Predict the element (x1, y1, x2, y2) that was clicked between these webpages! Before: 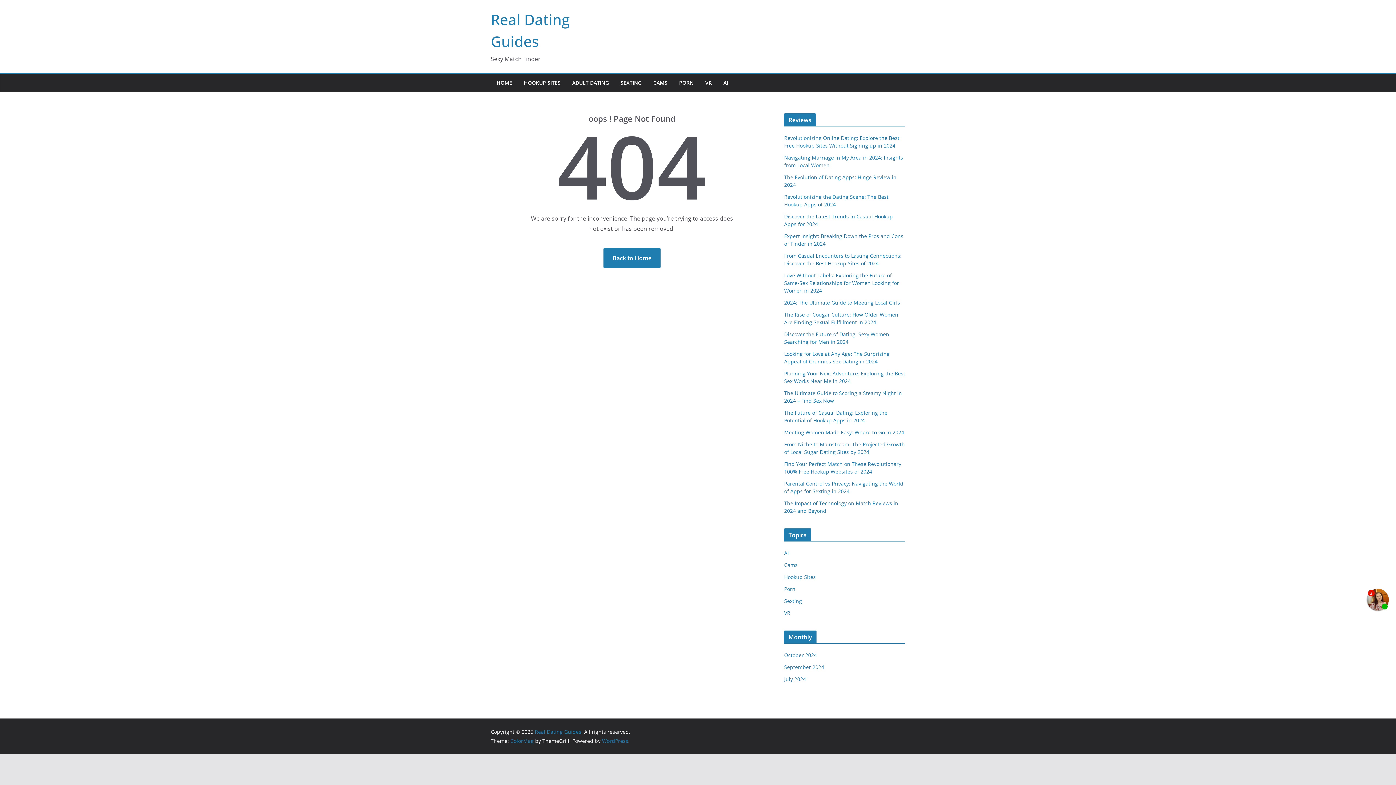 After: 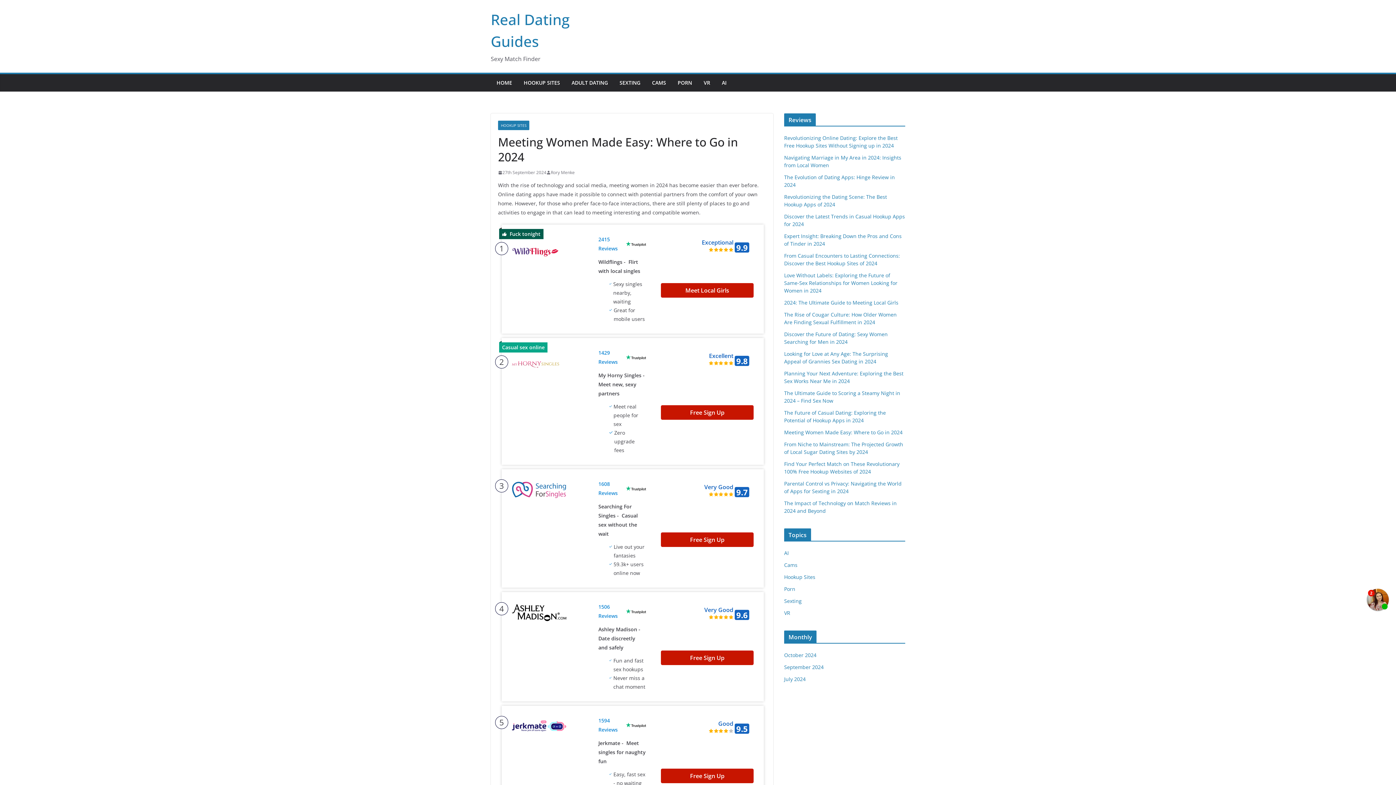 Action: bbox: (784, 429, 904, 436) label: Meeting Women Made Easy: Where to Go in 2024